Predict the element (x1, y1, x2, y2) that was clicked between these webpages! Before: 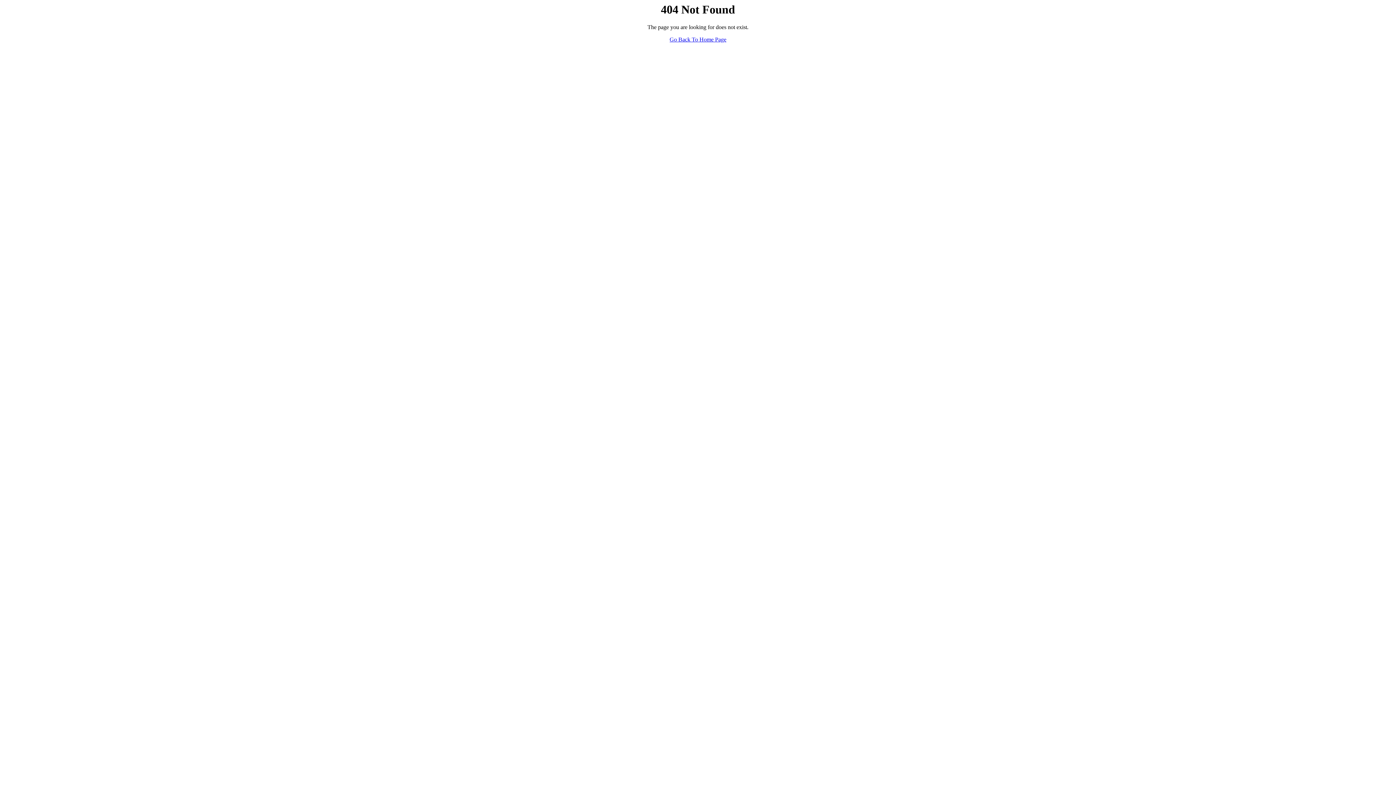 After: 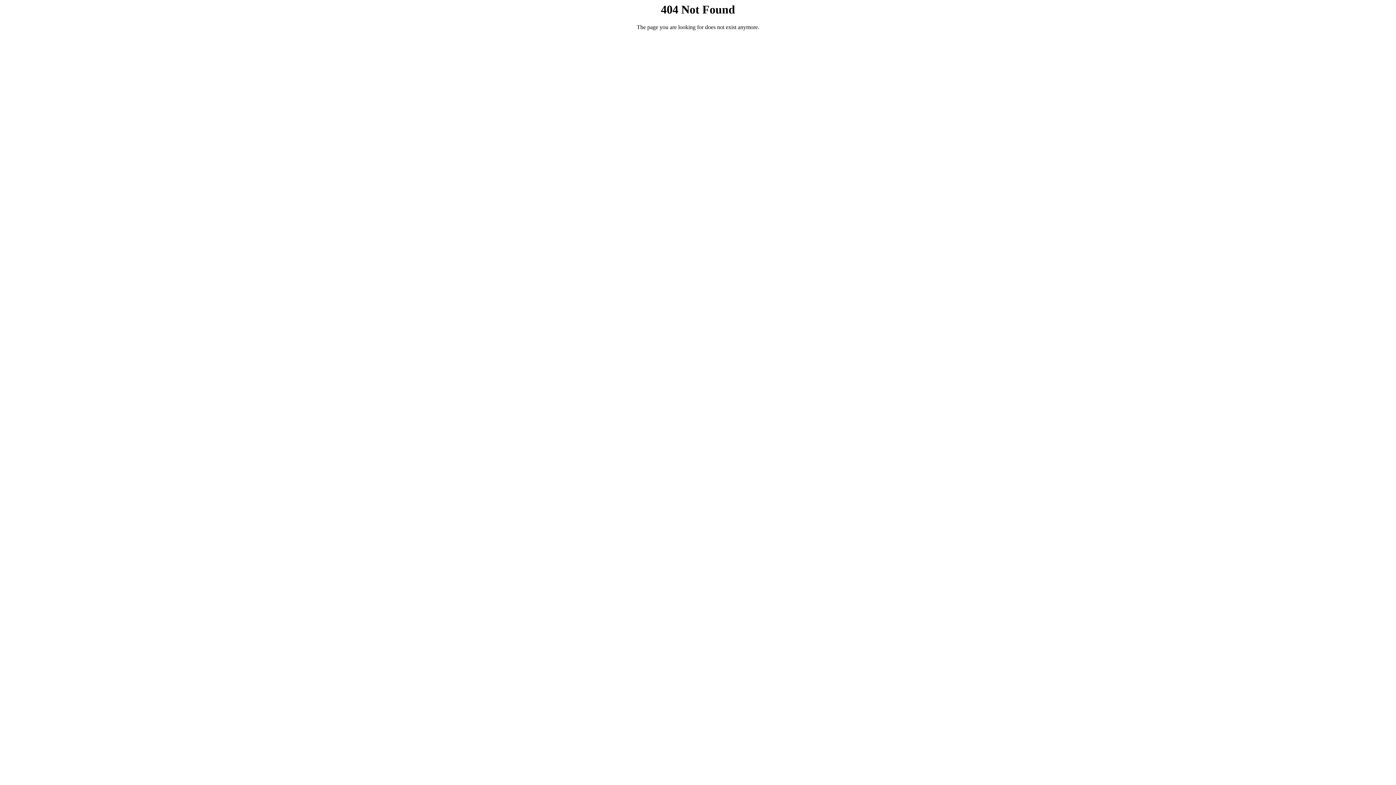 Action: label: Go Back To Home Page bbox: (669, 36, 726, 42)